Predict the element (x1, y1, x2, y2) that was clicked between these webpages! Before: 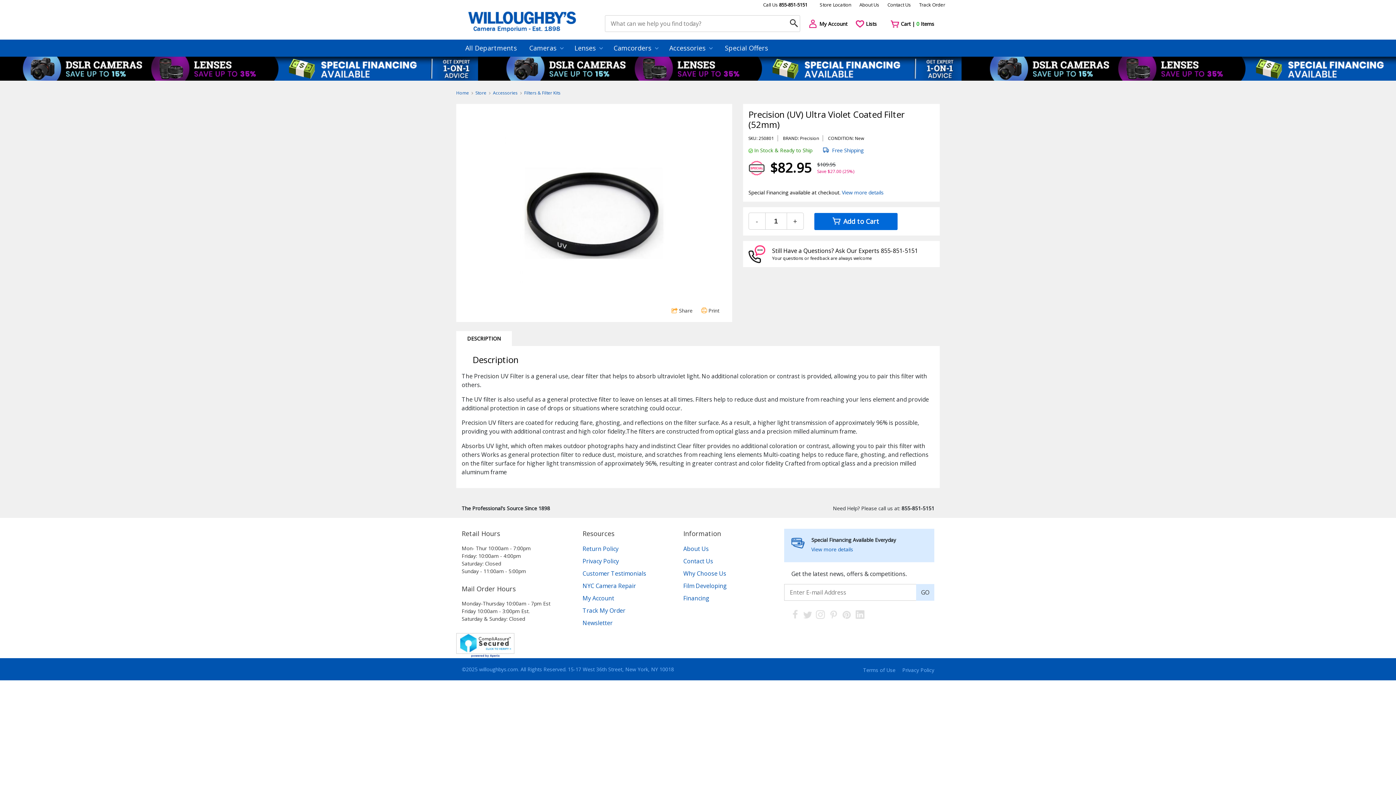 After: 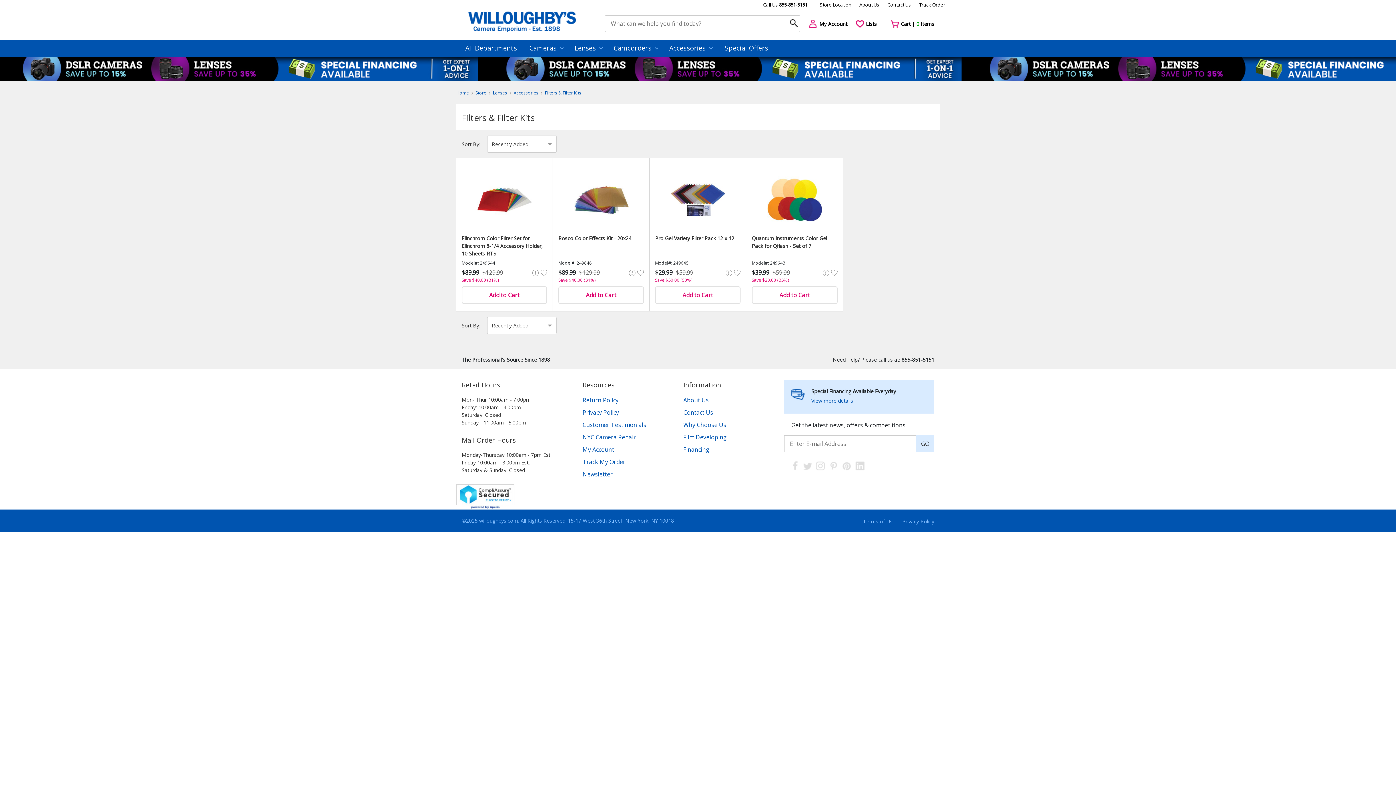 Action: label: Filters & Filter Kits bbox: (524, 89, 560, 96)